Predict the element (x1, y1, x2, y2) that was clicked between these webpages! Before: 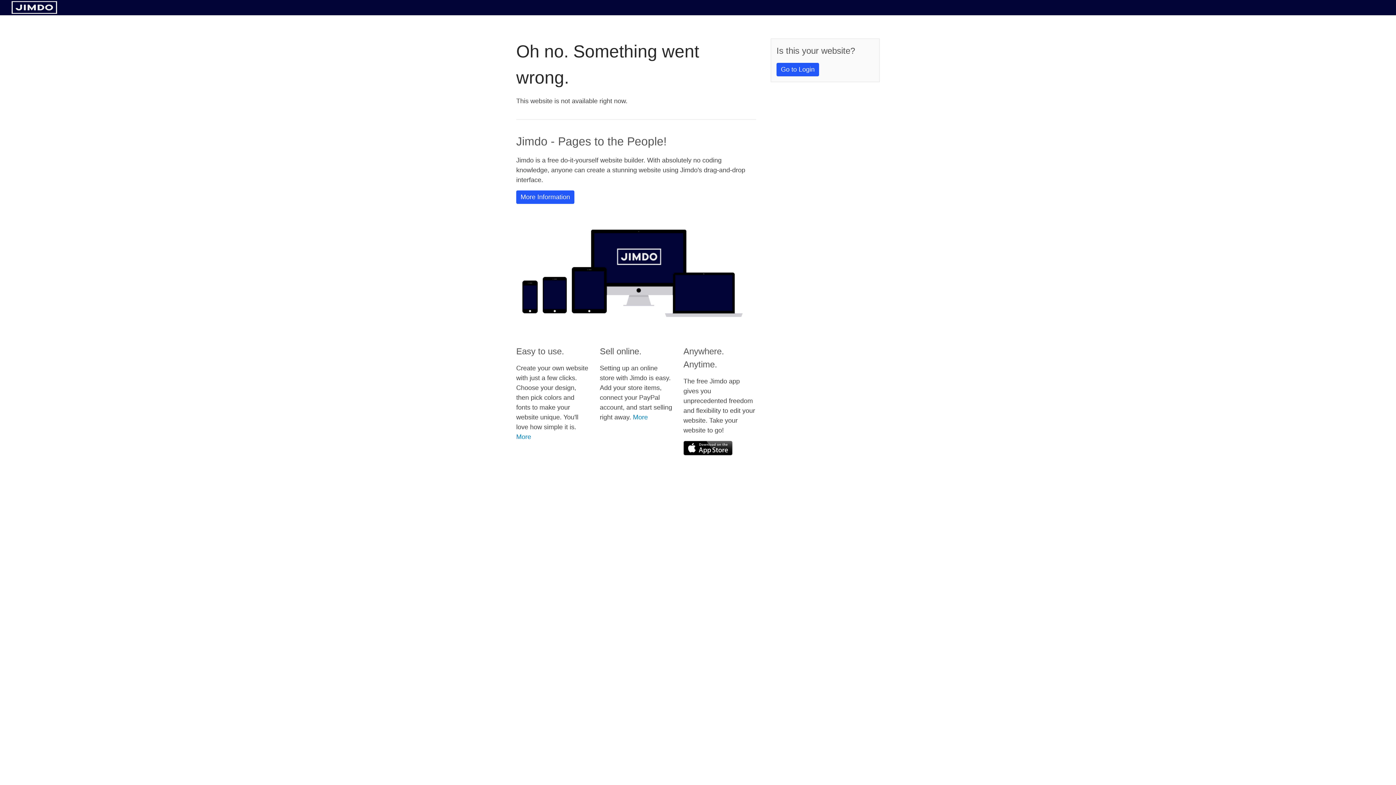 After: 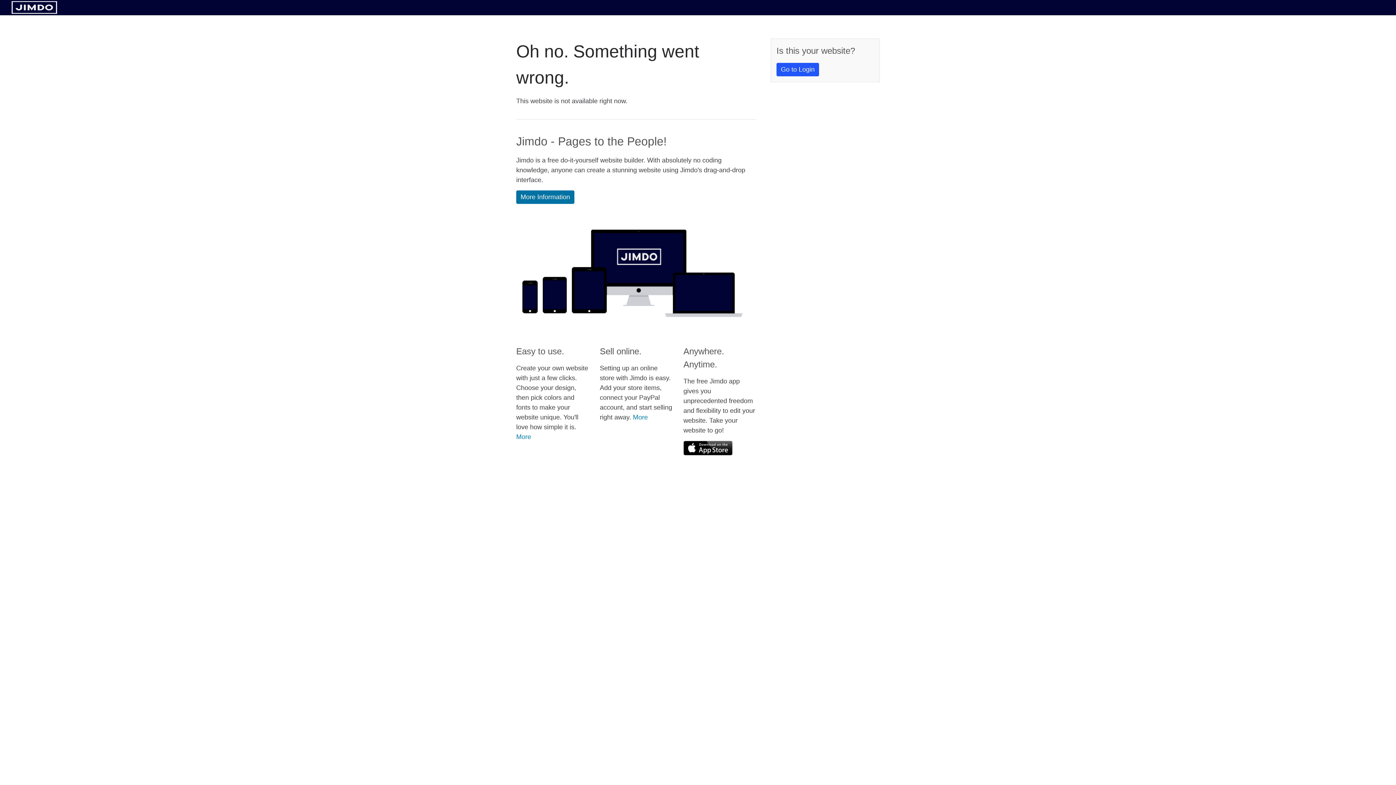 Action: label: More Information bbox: (516, 190, 574, 204)